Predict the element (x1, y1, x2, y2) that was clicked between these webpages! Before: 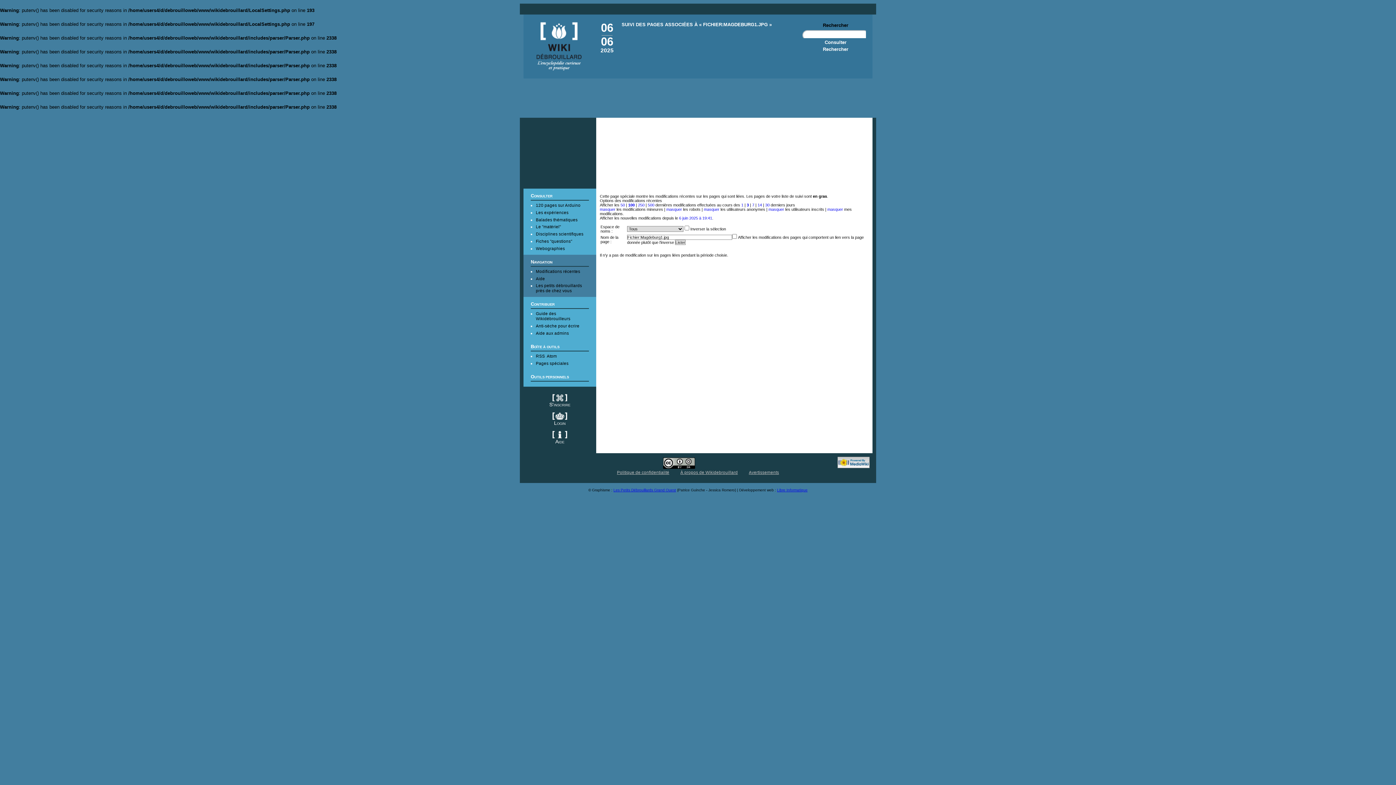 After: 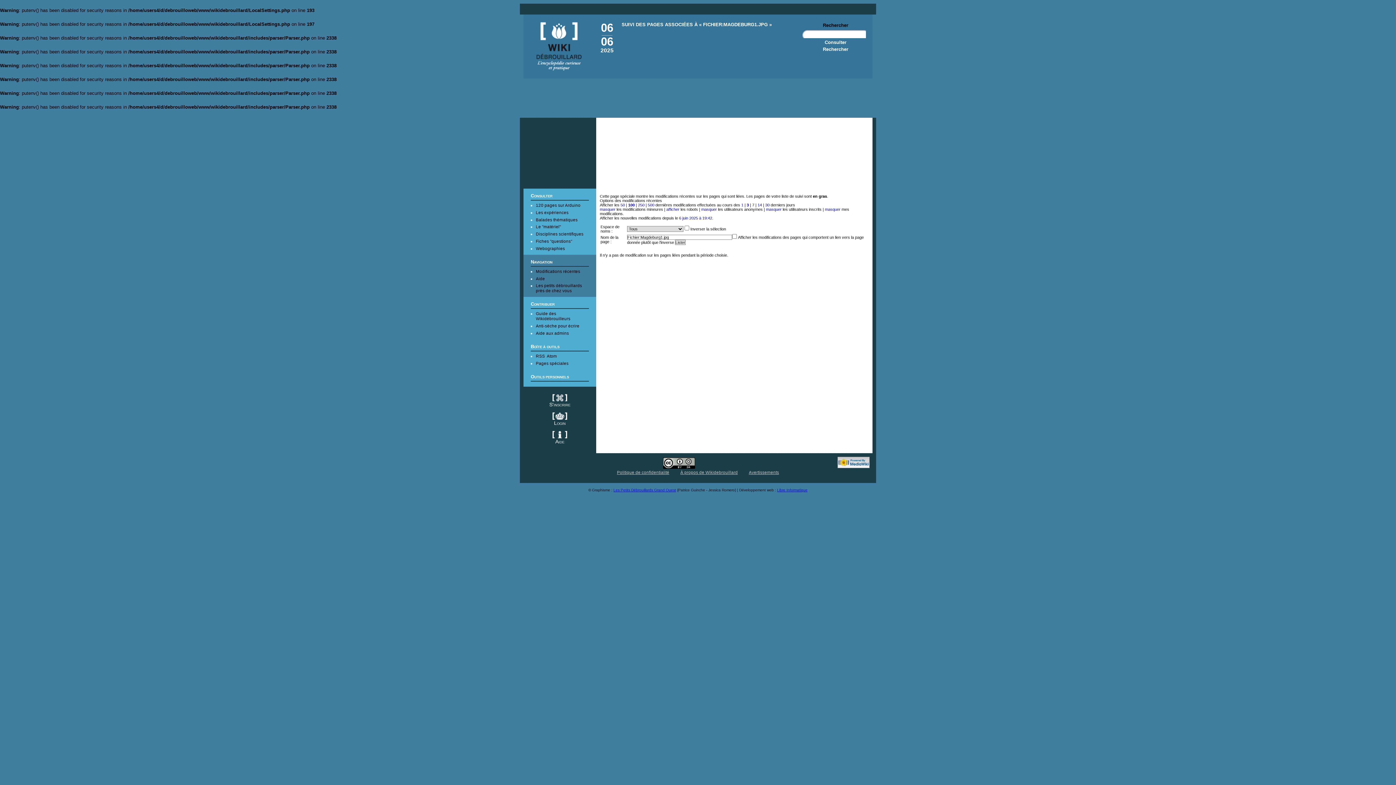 Action: bbox: (666, 207, 682, 211) label: masquer